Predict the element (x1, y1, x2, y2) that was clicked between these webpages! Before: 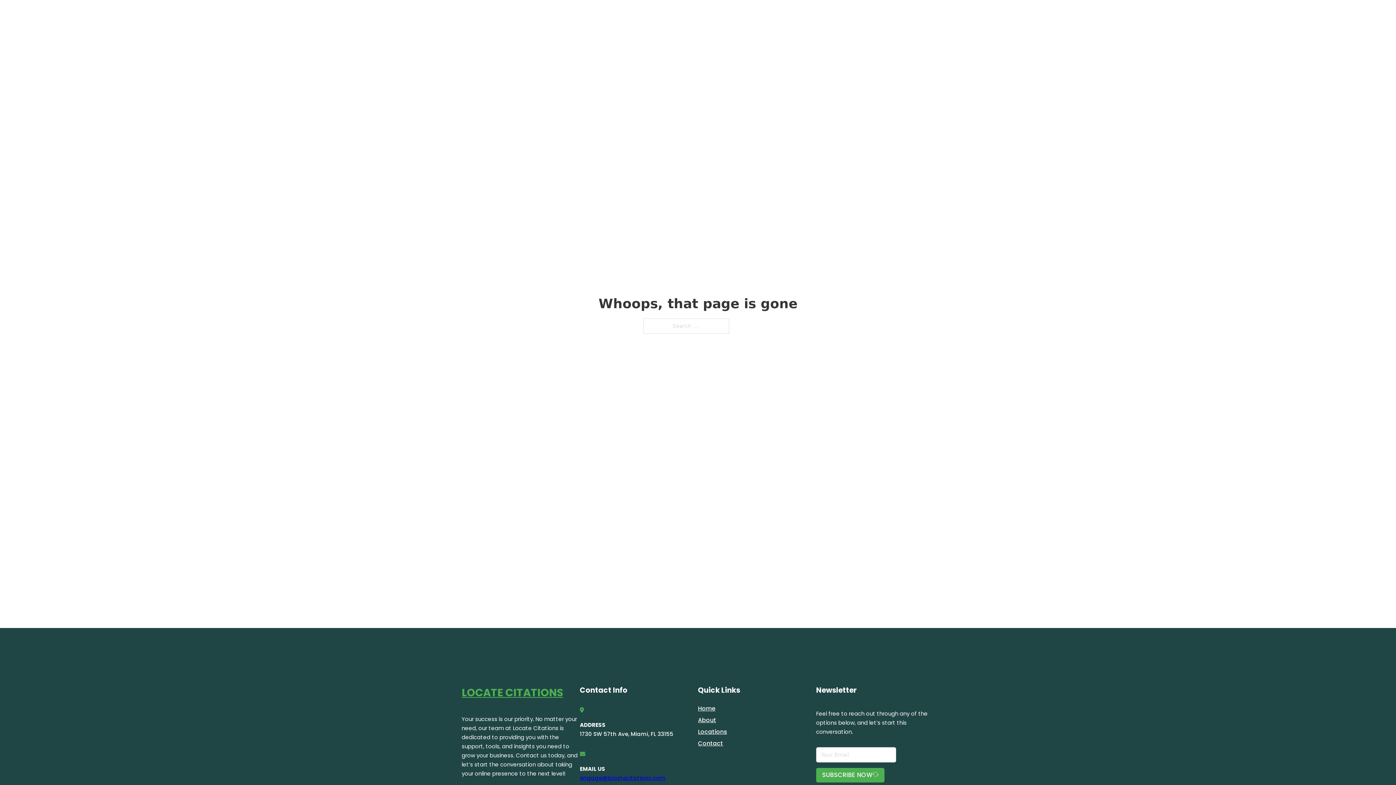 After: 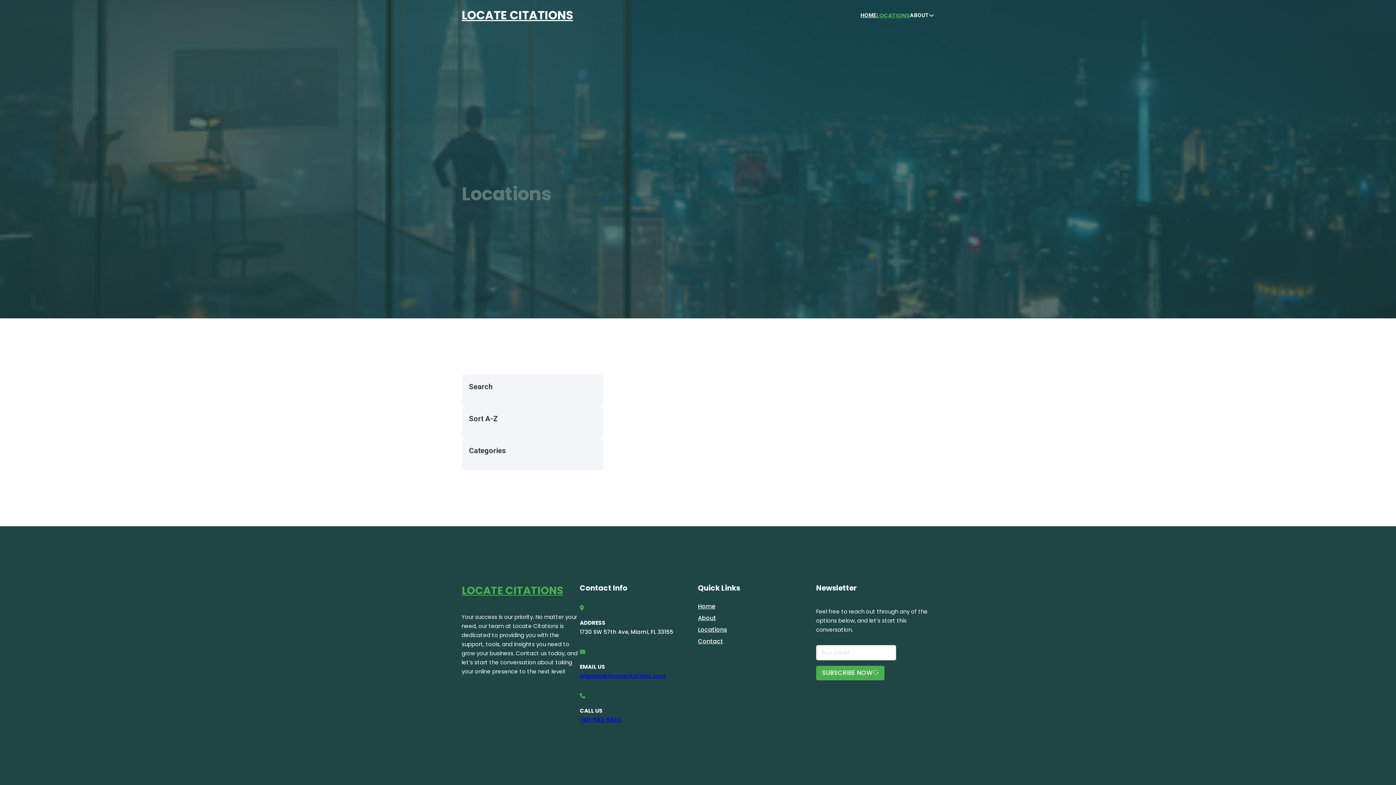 Action: label: Locations bbox: (698, 727, 727, 736)